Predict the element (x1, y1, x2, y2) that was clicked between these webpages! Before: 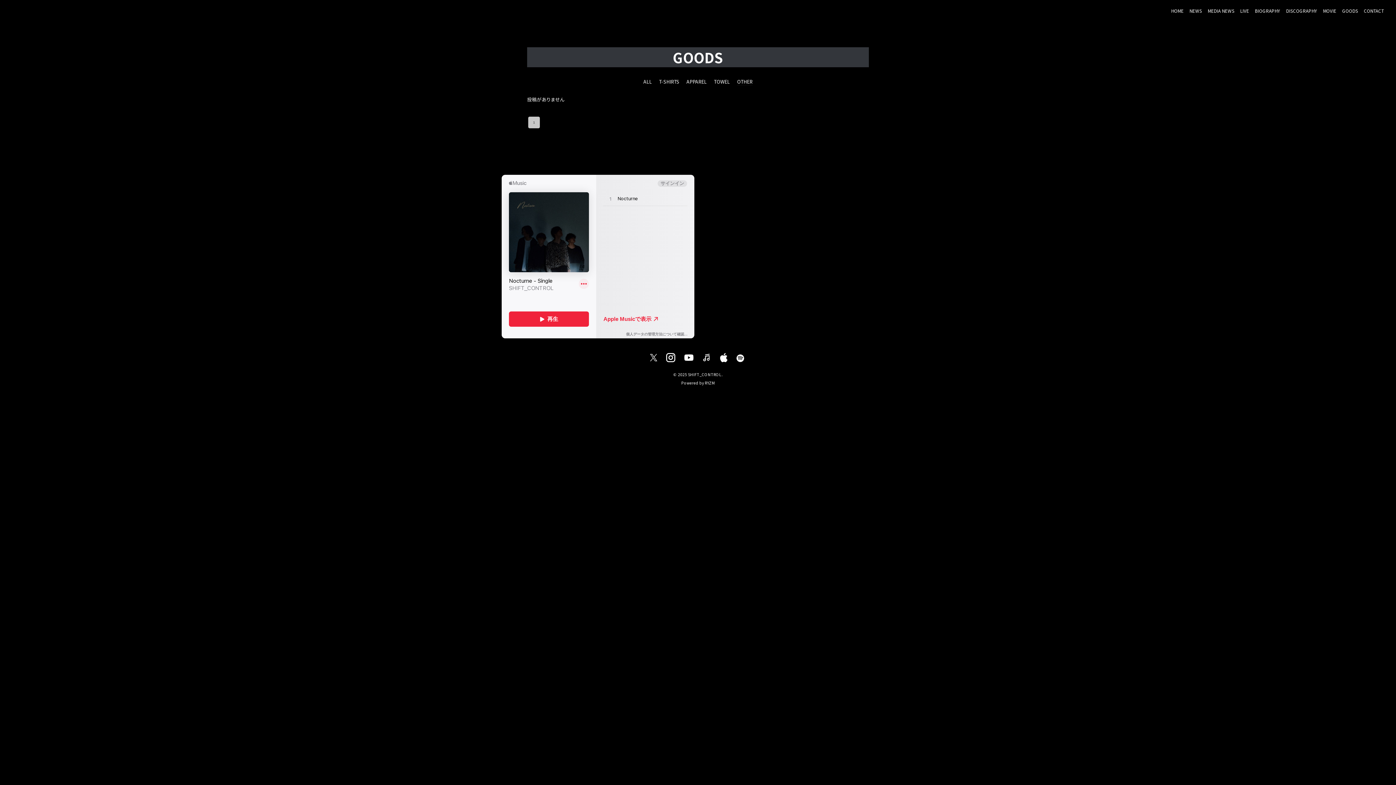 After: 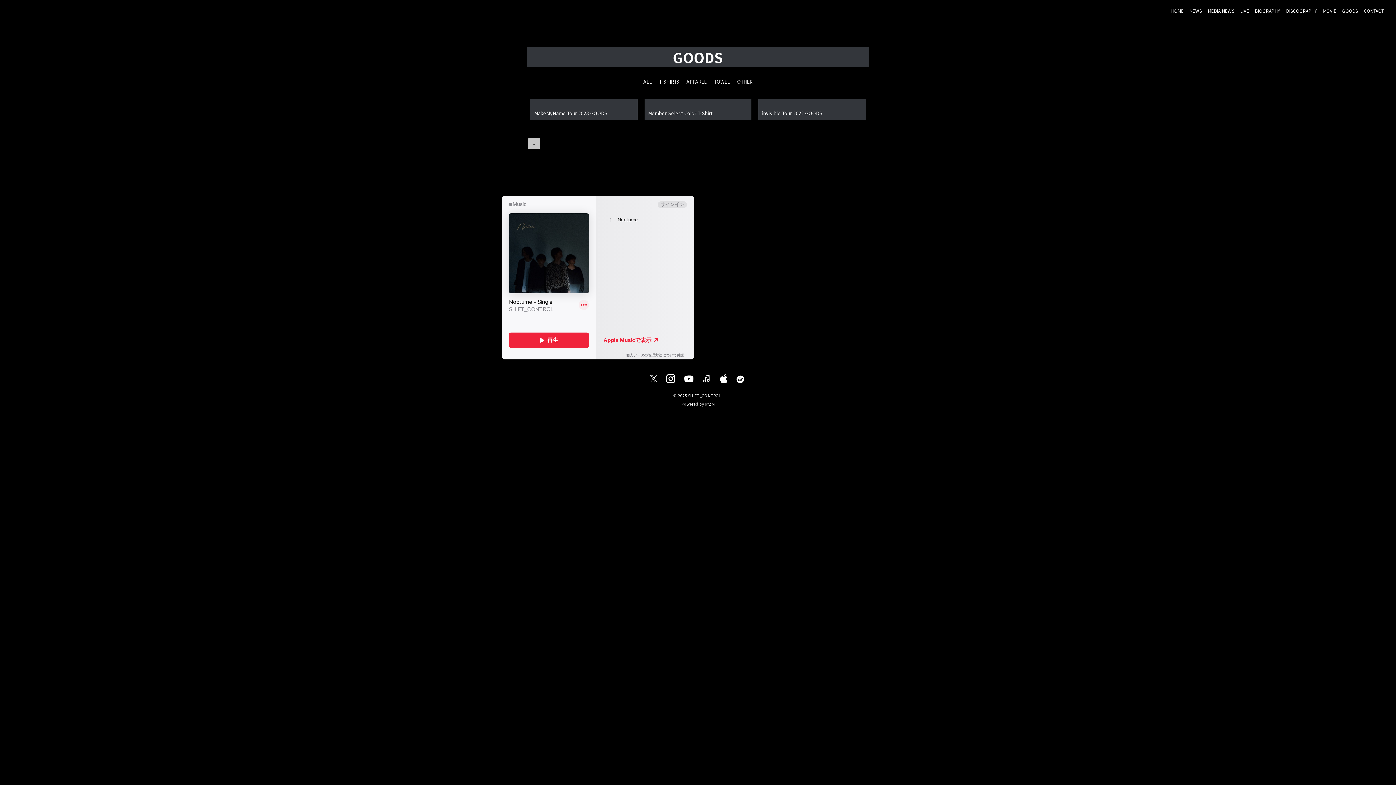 Action: label: GOODS bbox: (1342, 7, 1358, 13)